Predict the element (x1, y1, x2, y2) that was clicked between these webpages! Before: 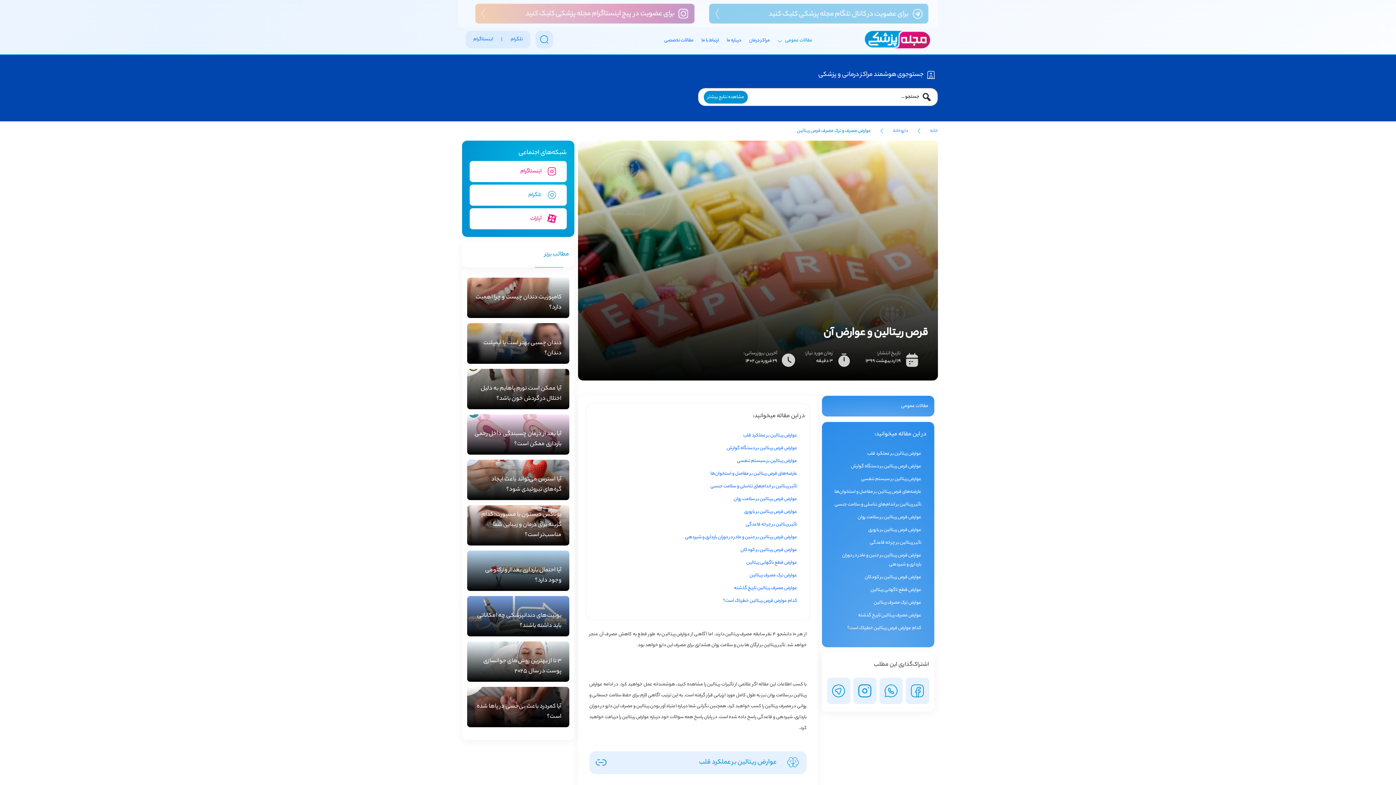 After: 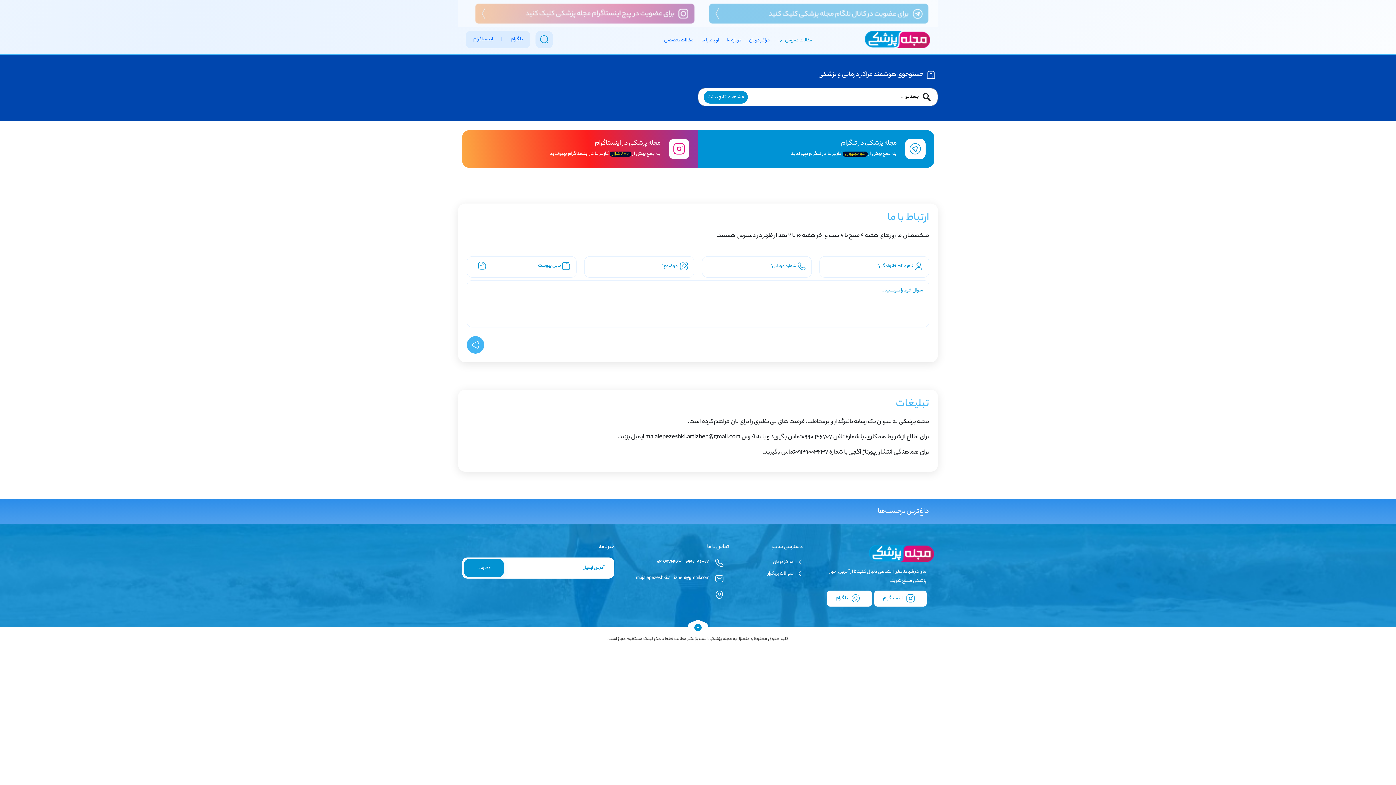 Action: label: ارتباط با ما bbox: (701, 36, 719, 44)